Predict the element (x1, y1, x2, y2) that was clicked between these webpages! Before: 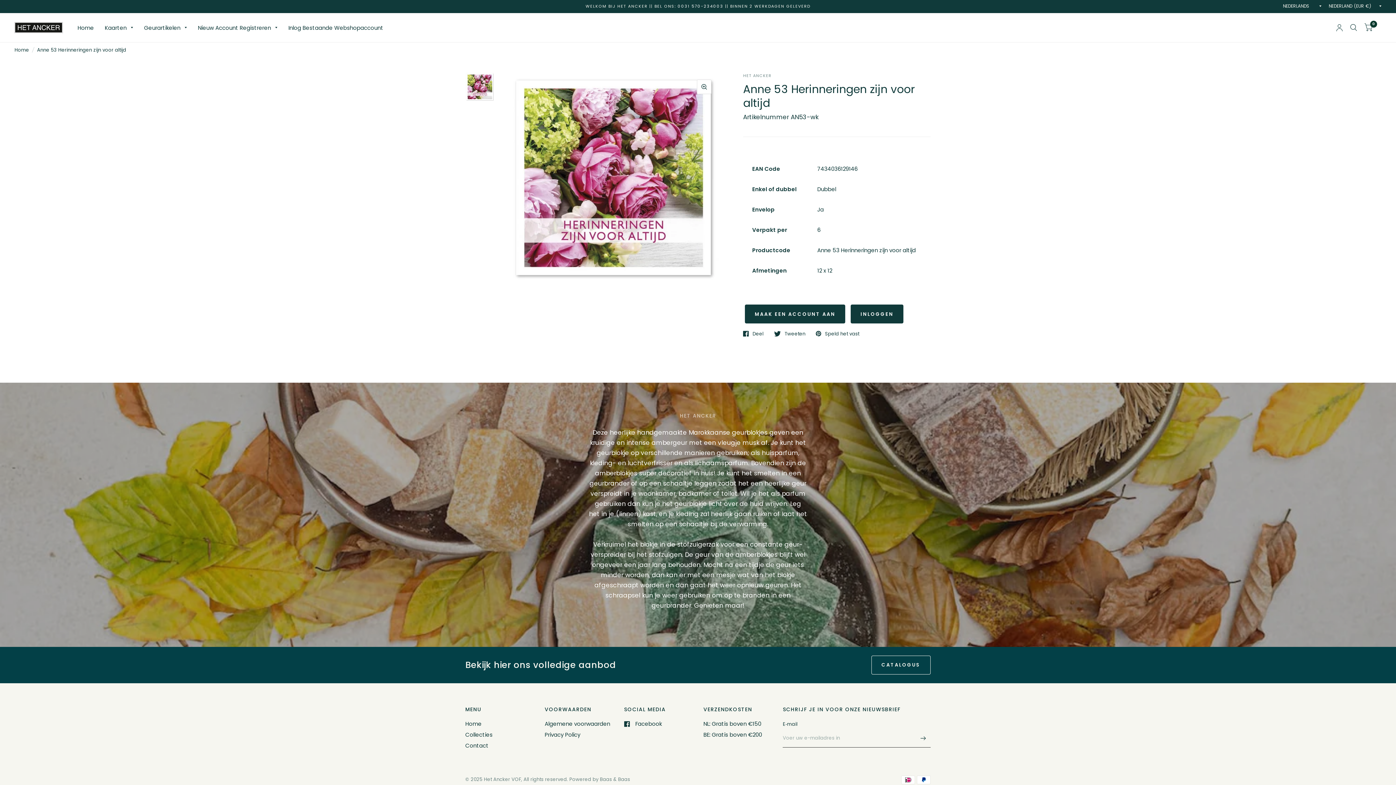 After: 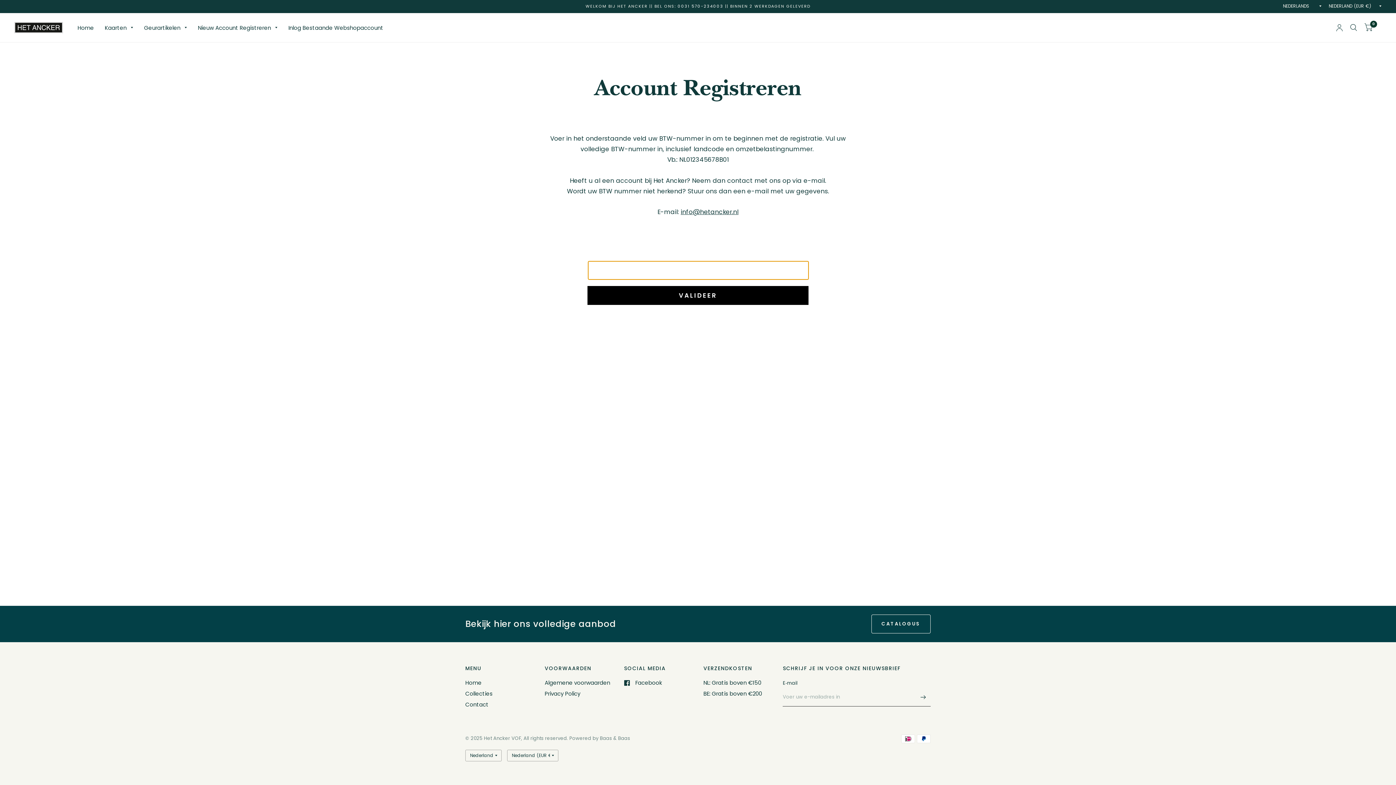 Action: bbox: (197, 19, 277, 35) label: Nieuw Account Registreren